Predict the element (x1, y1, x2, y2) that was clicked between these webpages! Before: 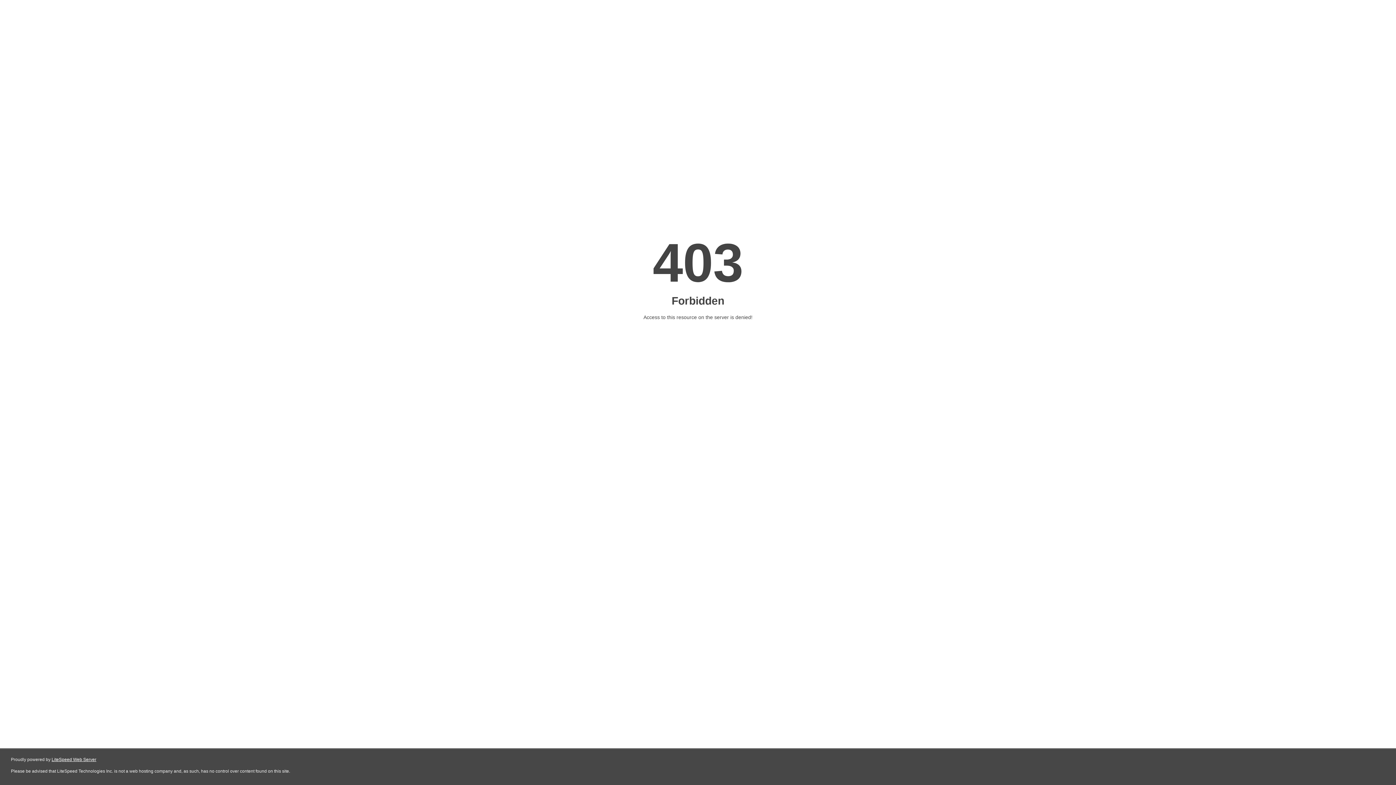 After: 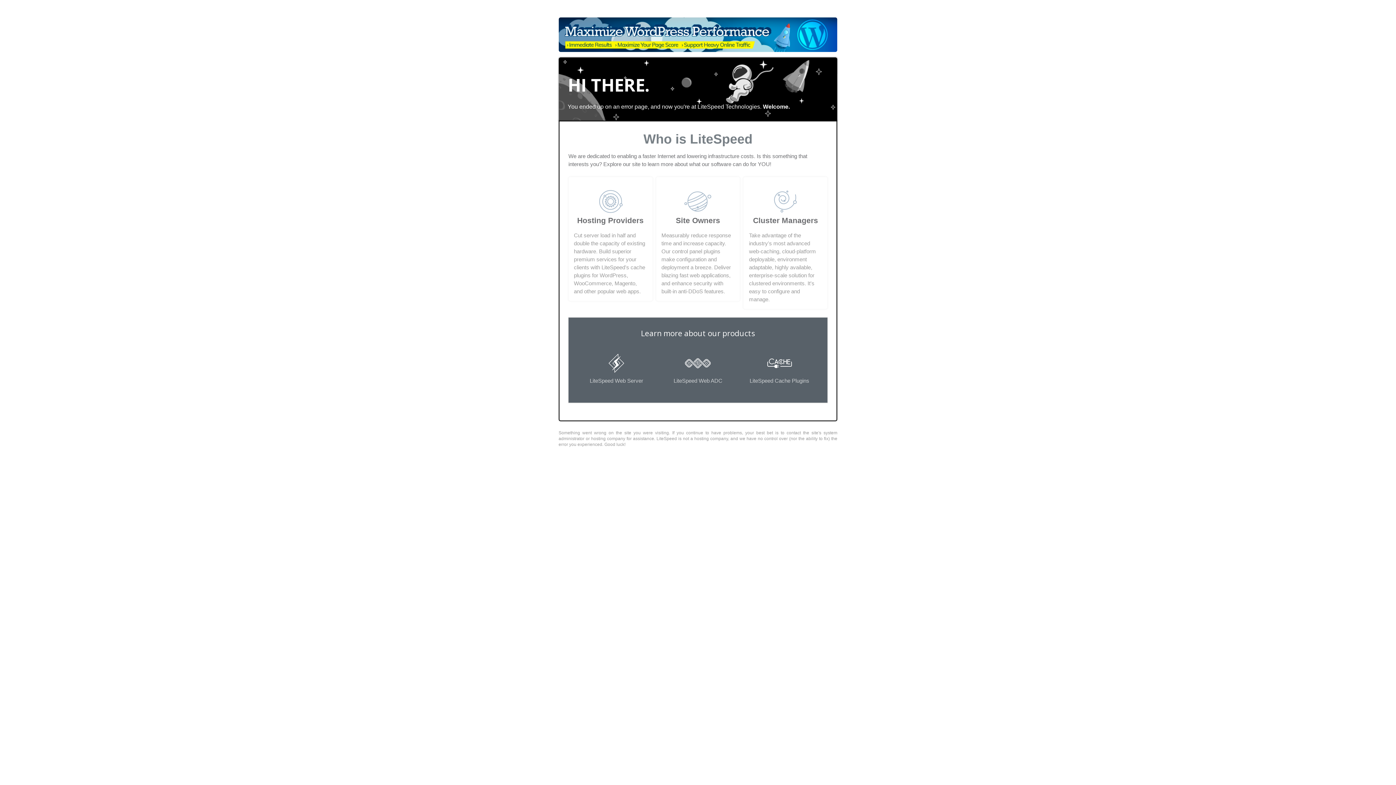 Action: label: LiteSpeed Web Server bbox: (51, 757, 96, 762)